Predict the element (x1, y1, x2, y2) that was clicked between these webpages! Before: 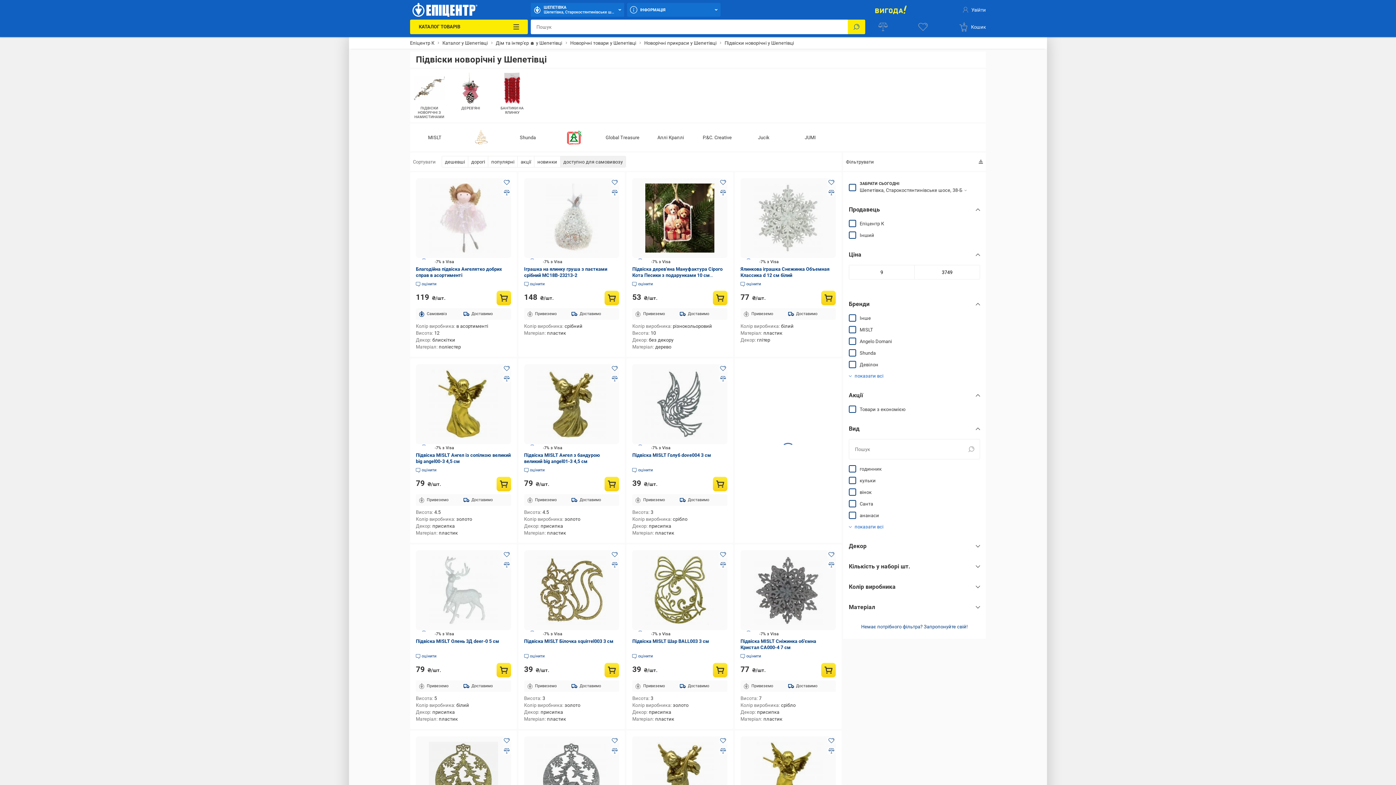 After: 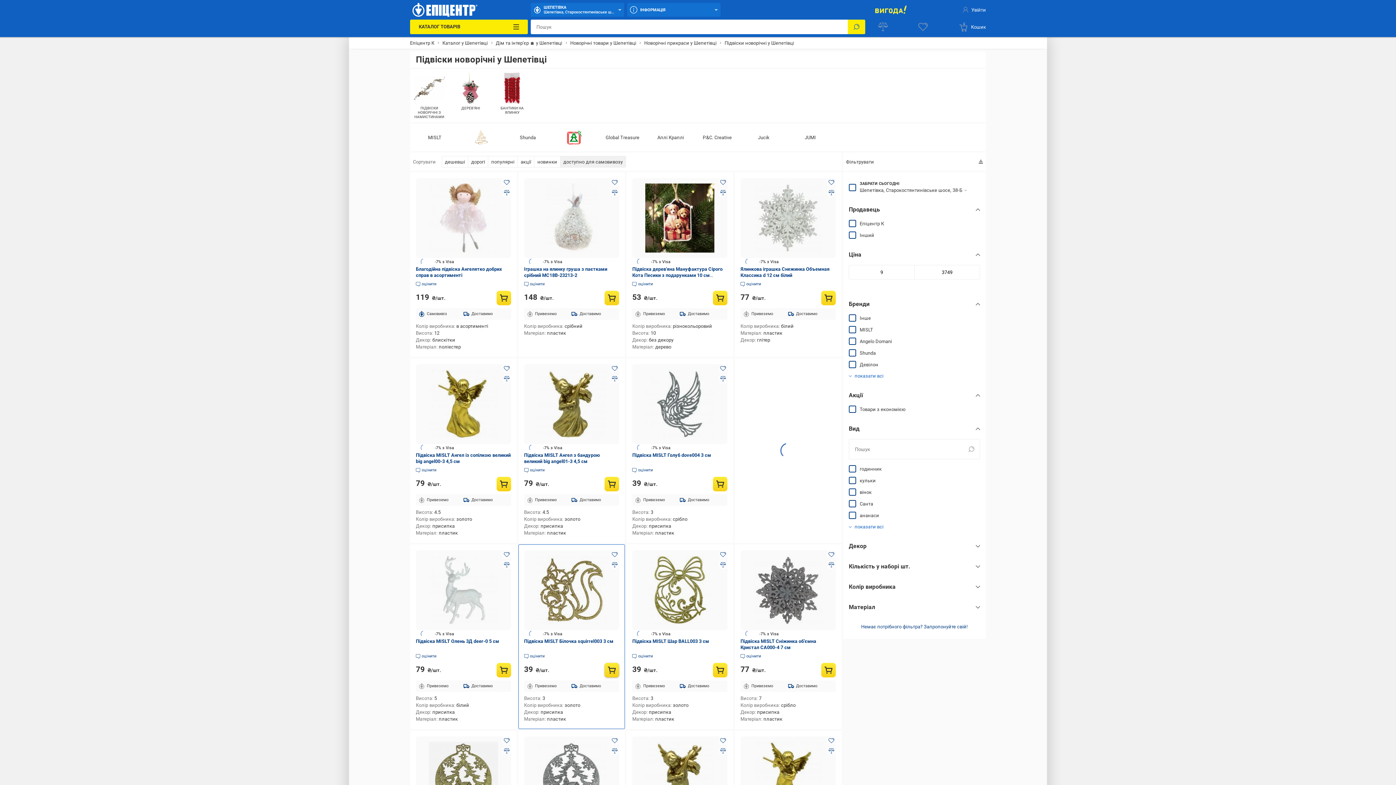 Action: label: Купити товар: Підвіска MISLT Білочка squirrel003 3 см bbox: (604, 663, 619, 677)